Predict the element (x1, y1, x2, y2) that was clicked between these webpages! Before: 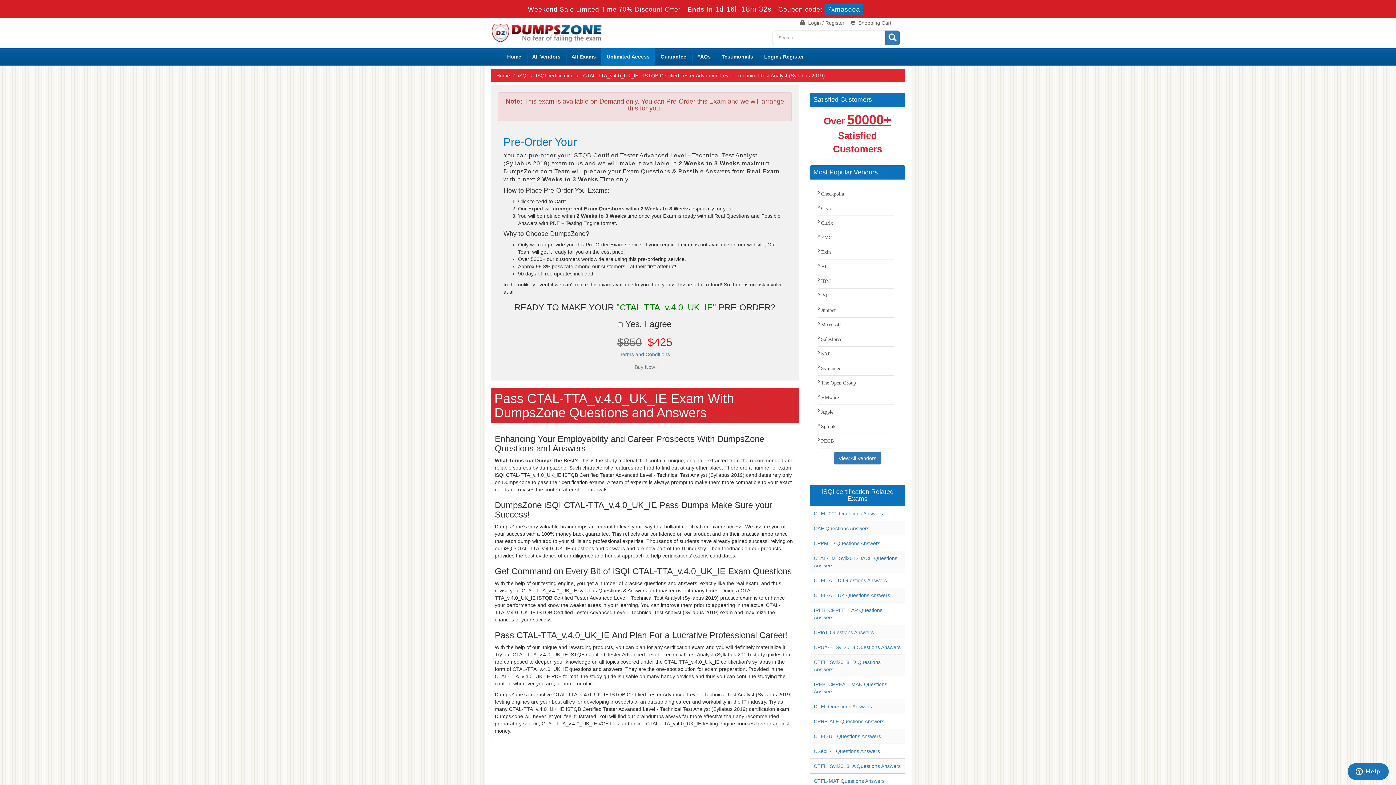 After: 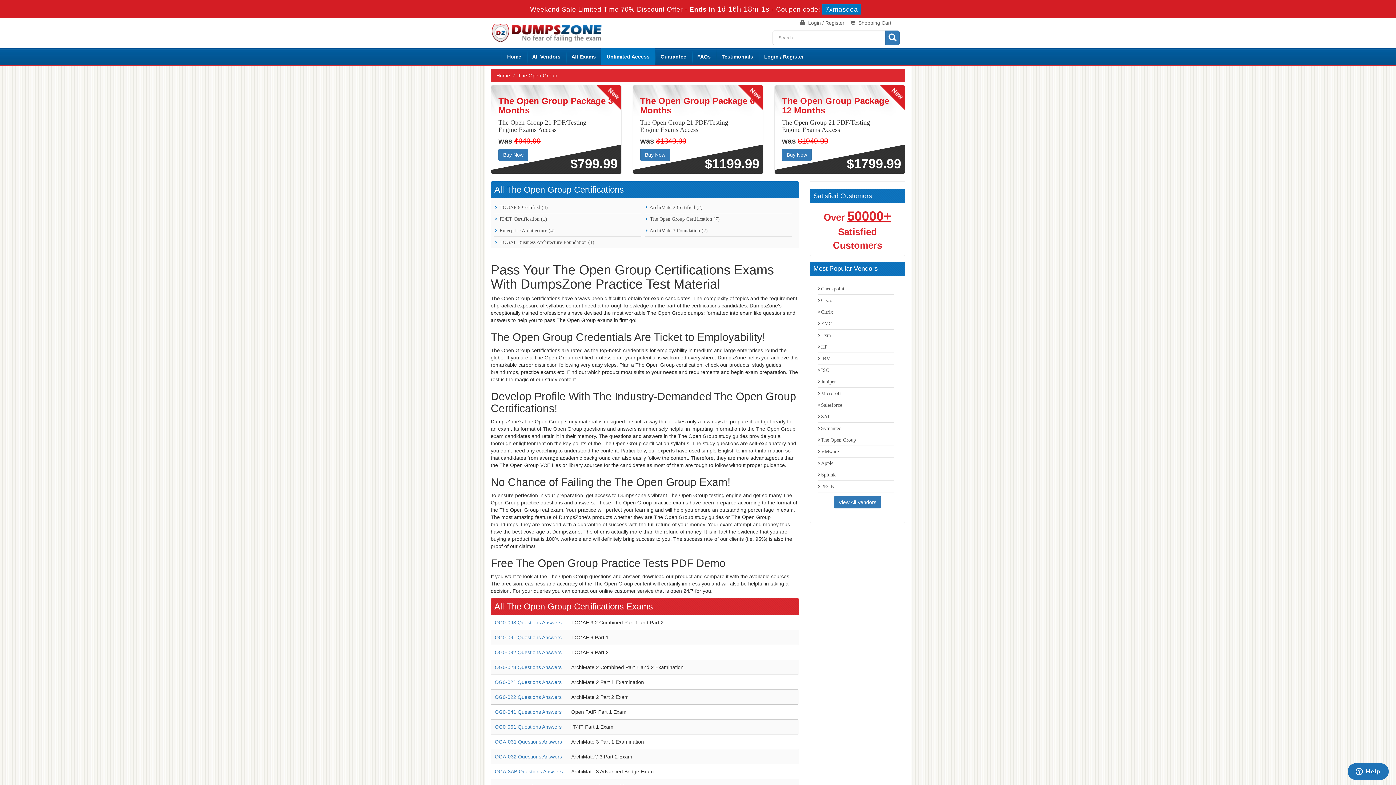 Action: label: The Open Group bbox: (817, 375, 894, 390)